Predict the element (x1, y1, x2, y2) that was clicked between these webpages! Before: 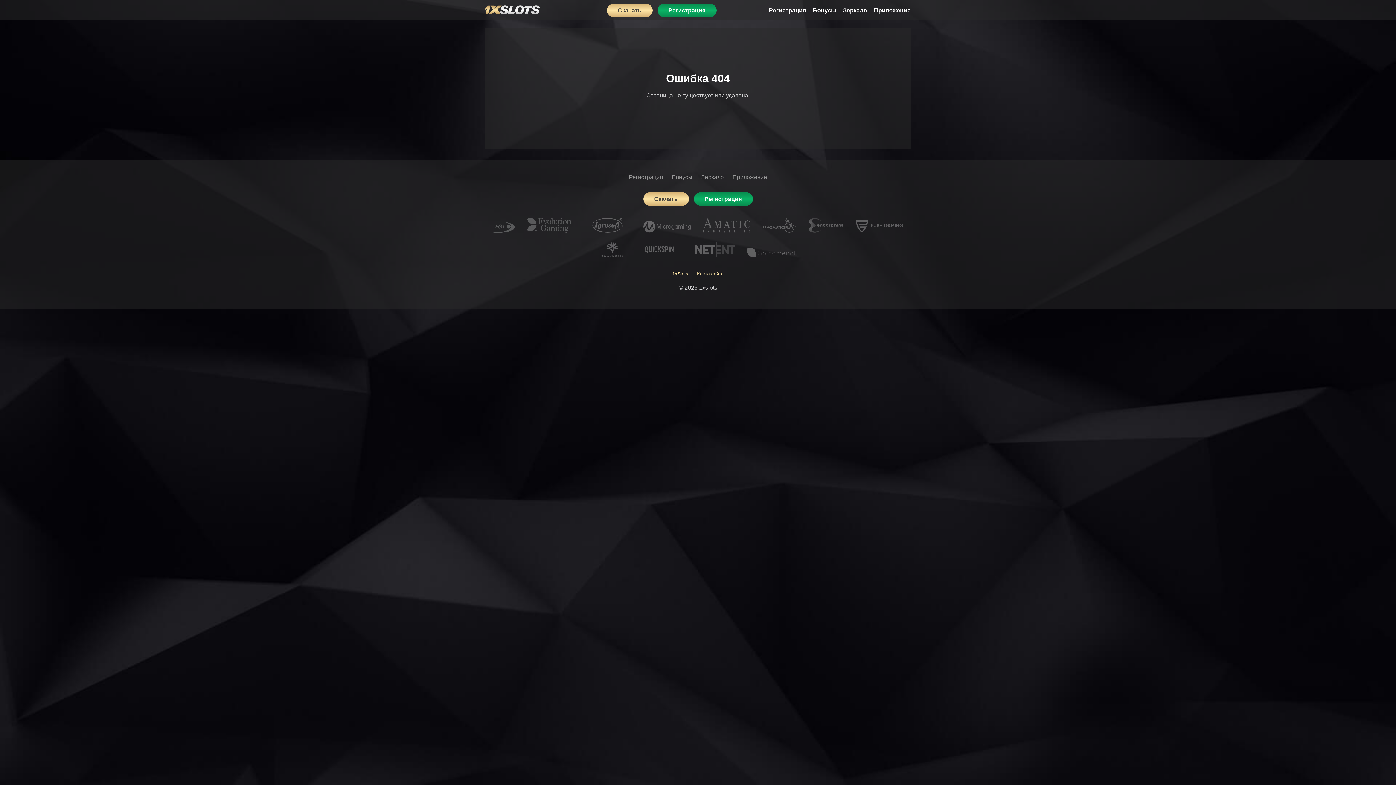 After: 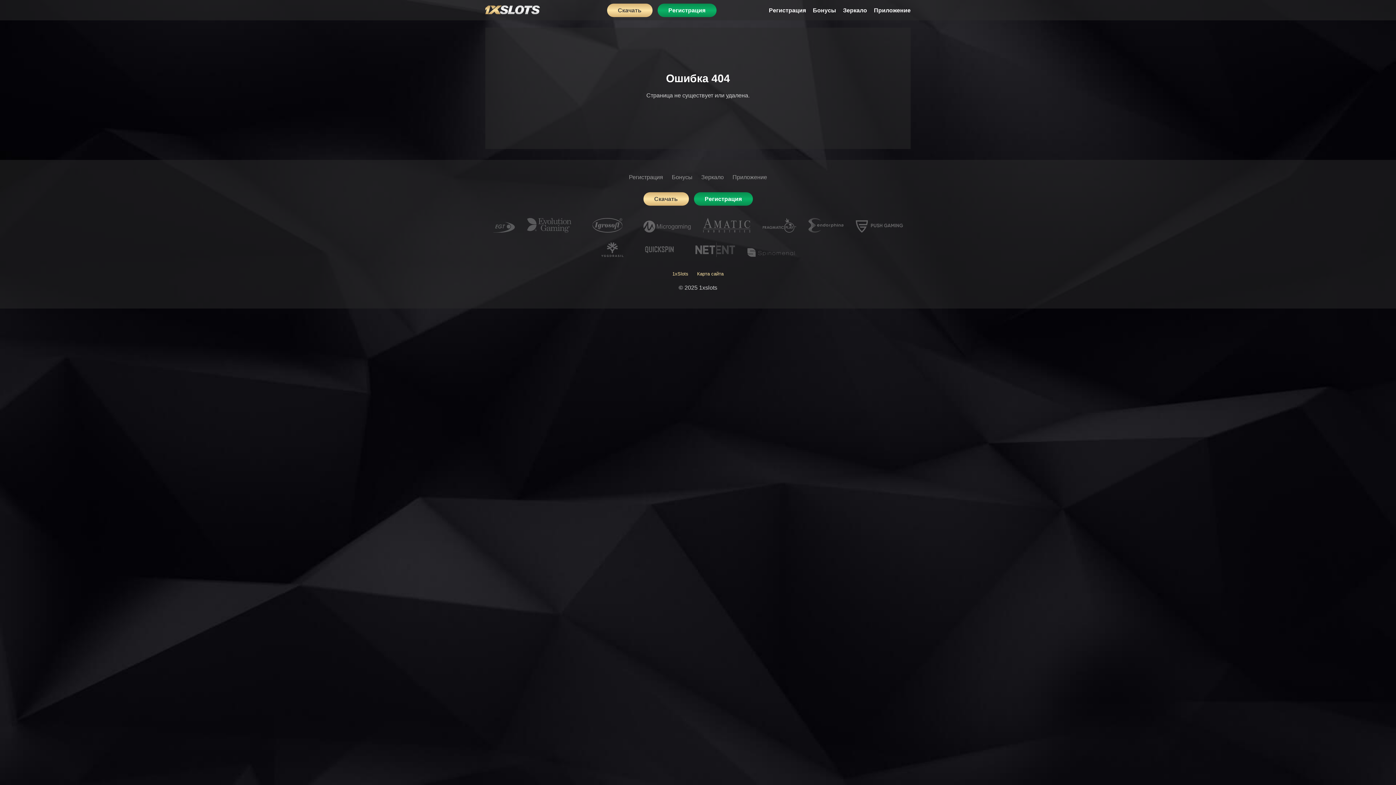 Action: bbox: (657, 3, 716, 17) label: Регистрация